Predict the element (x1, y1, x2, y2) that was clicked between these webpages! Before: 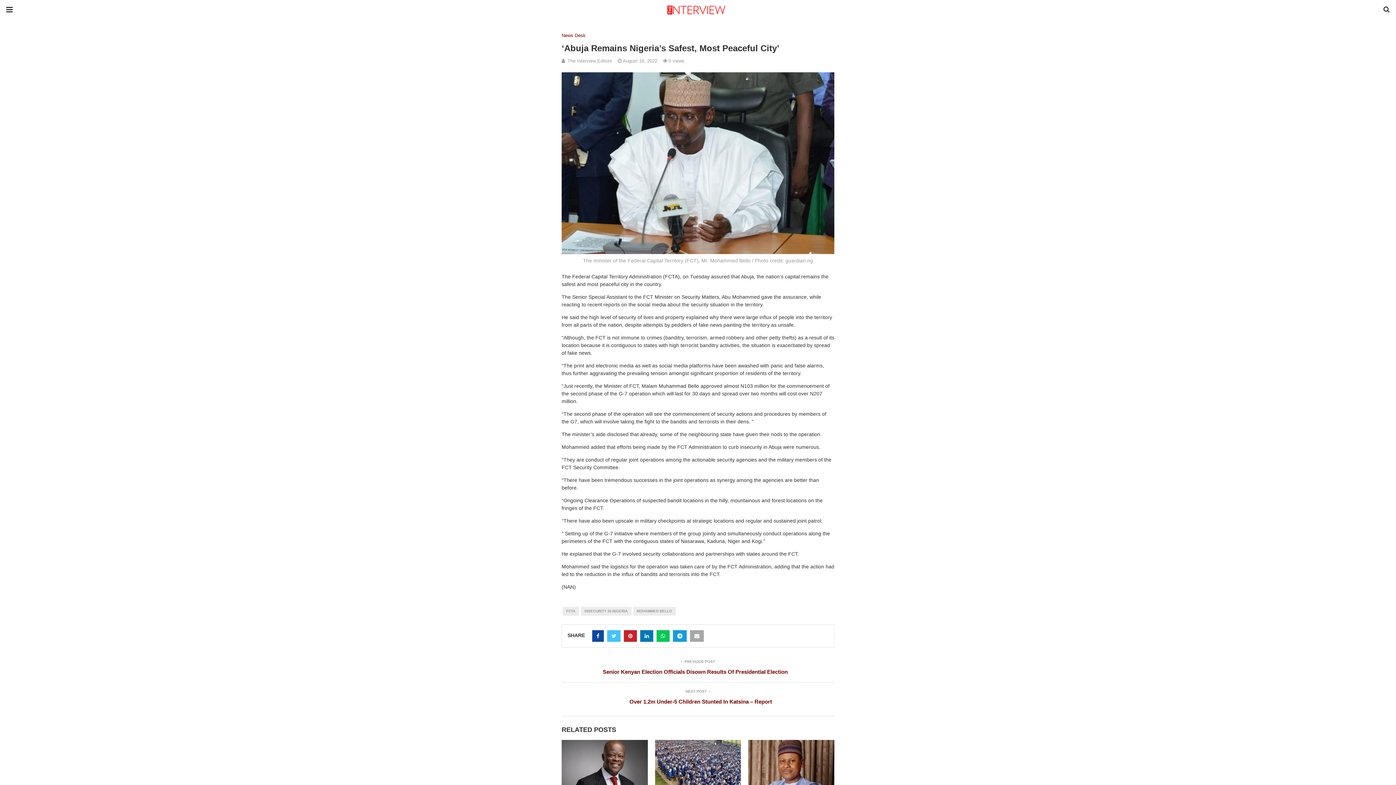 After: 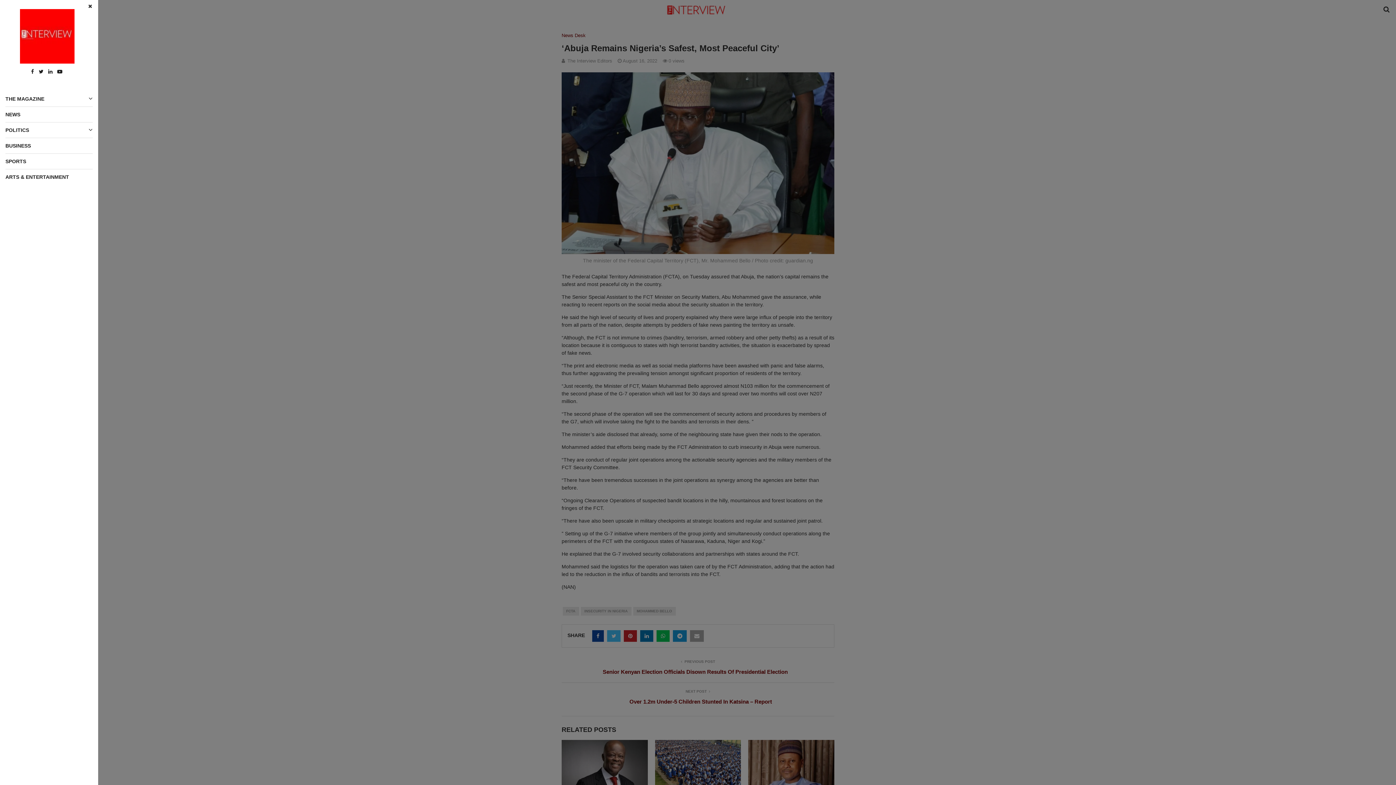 Action: bbox: (0, 0, 18, 19)